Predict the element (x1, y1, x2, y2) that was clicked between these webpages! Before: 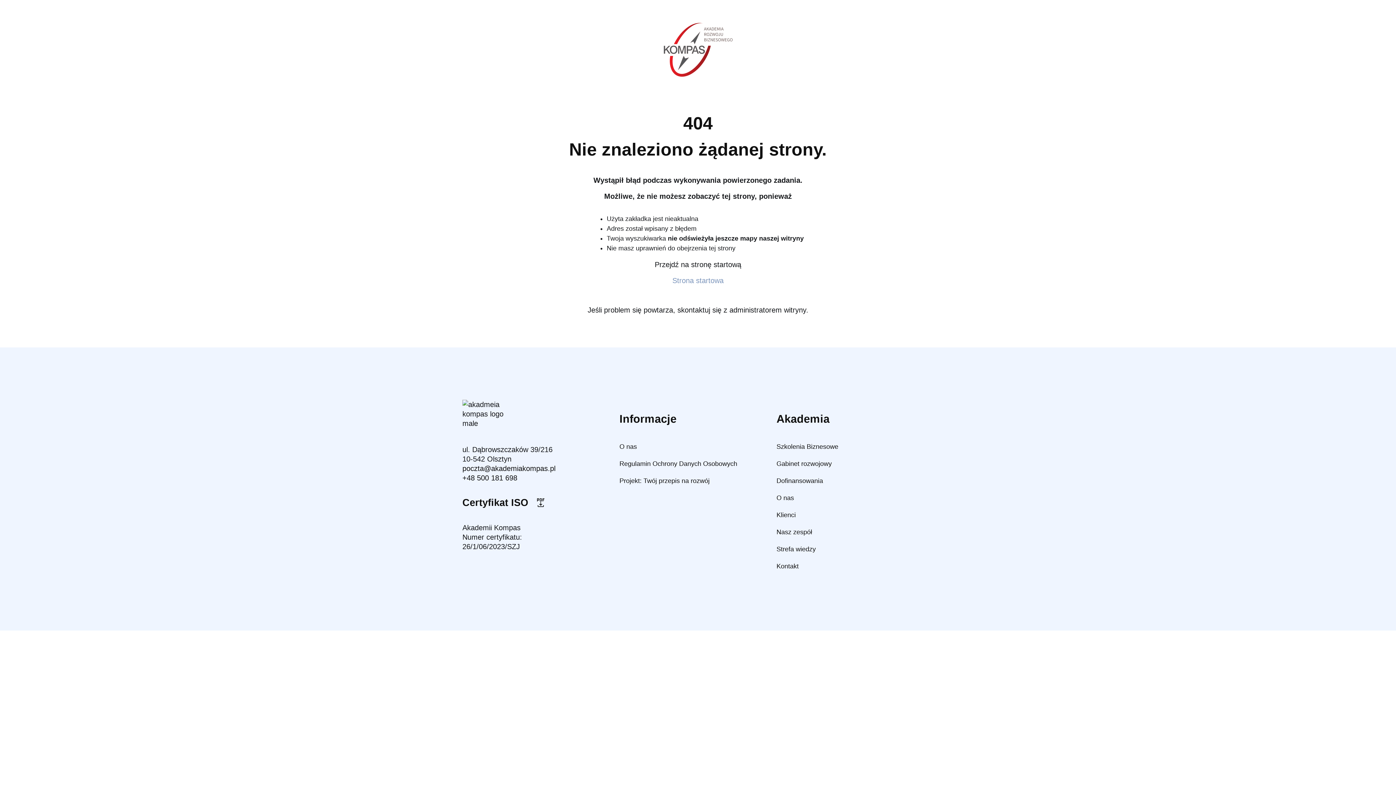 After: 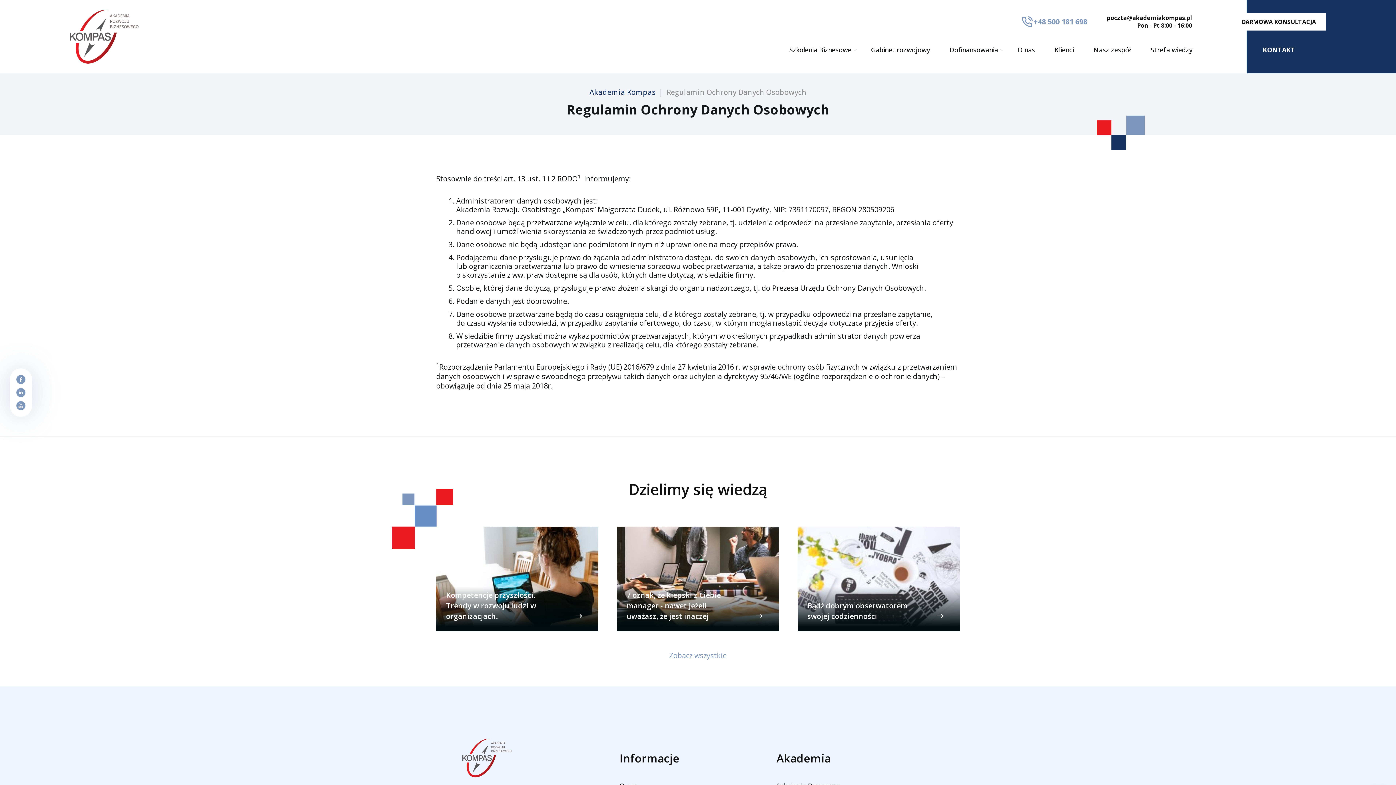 Action: label: Regulamin Ochrony Danych Osobowych bbox: (619, 458, 737, 469)